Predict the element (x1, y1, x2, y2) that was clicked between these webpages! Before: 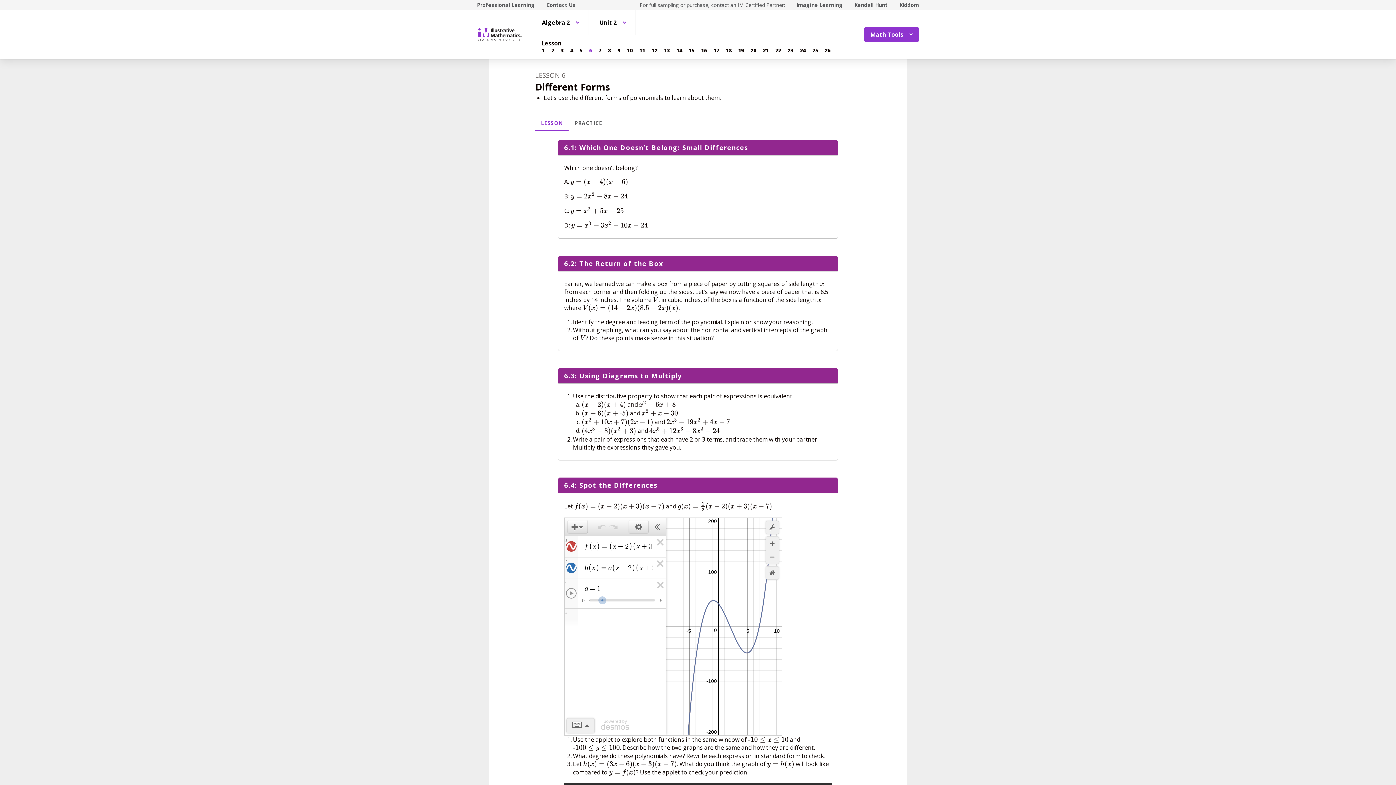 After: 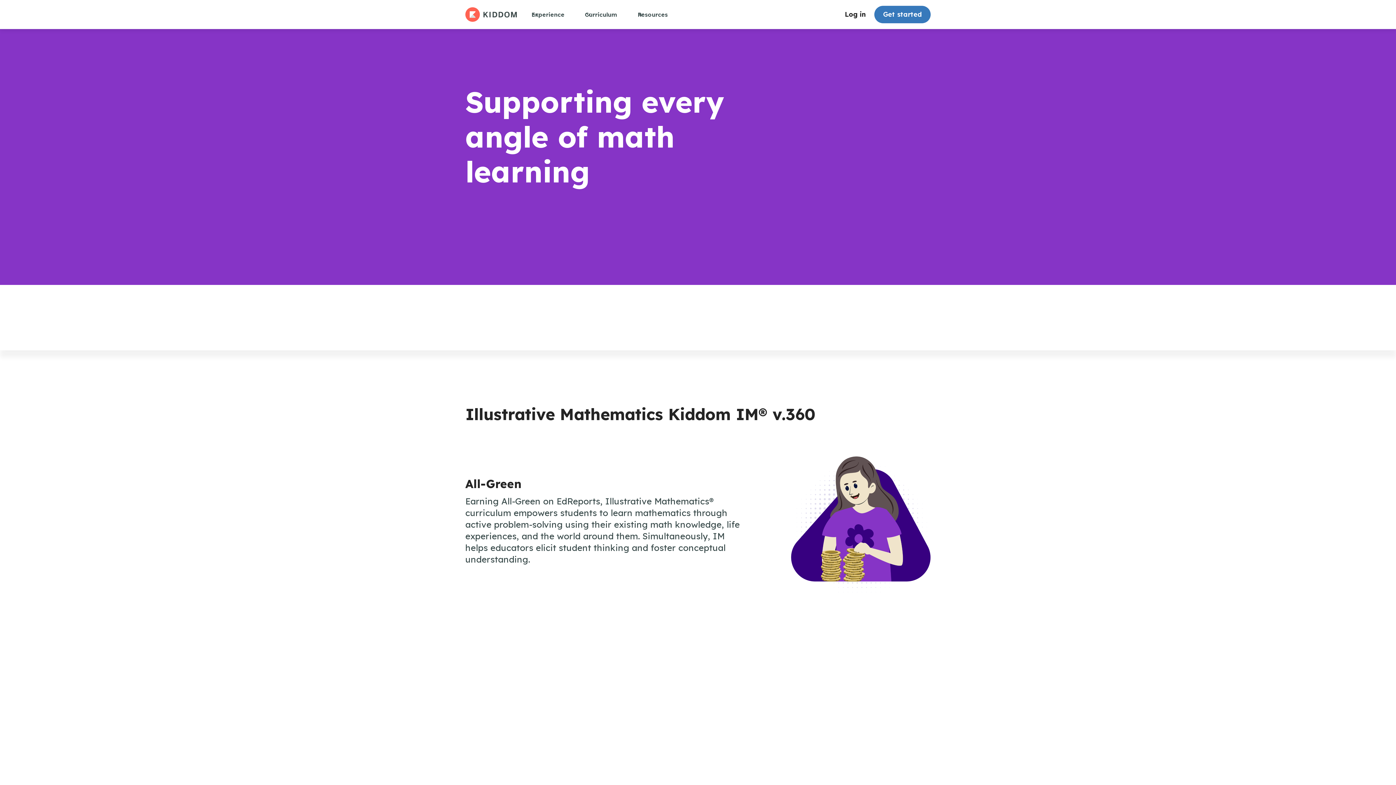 Action: label: Kiddom bbox: (893, 0, 925, 9)